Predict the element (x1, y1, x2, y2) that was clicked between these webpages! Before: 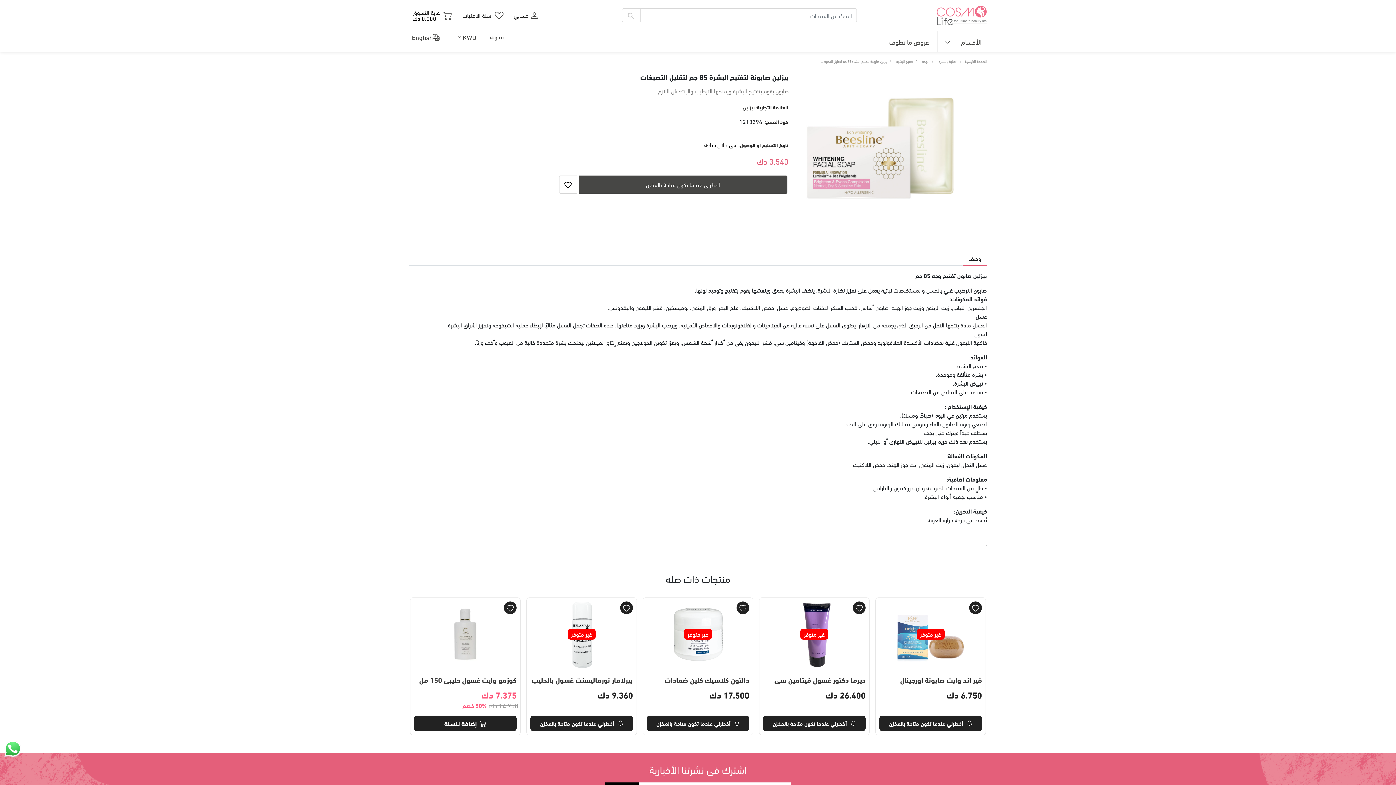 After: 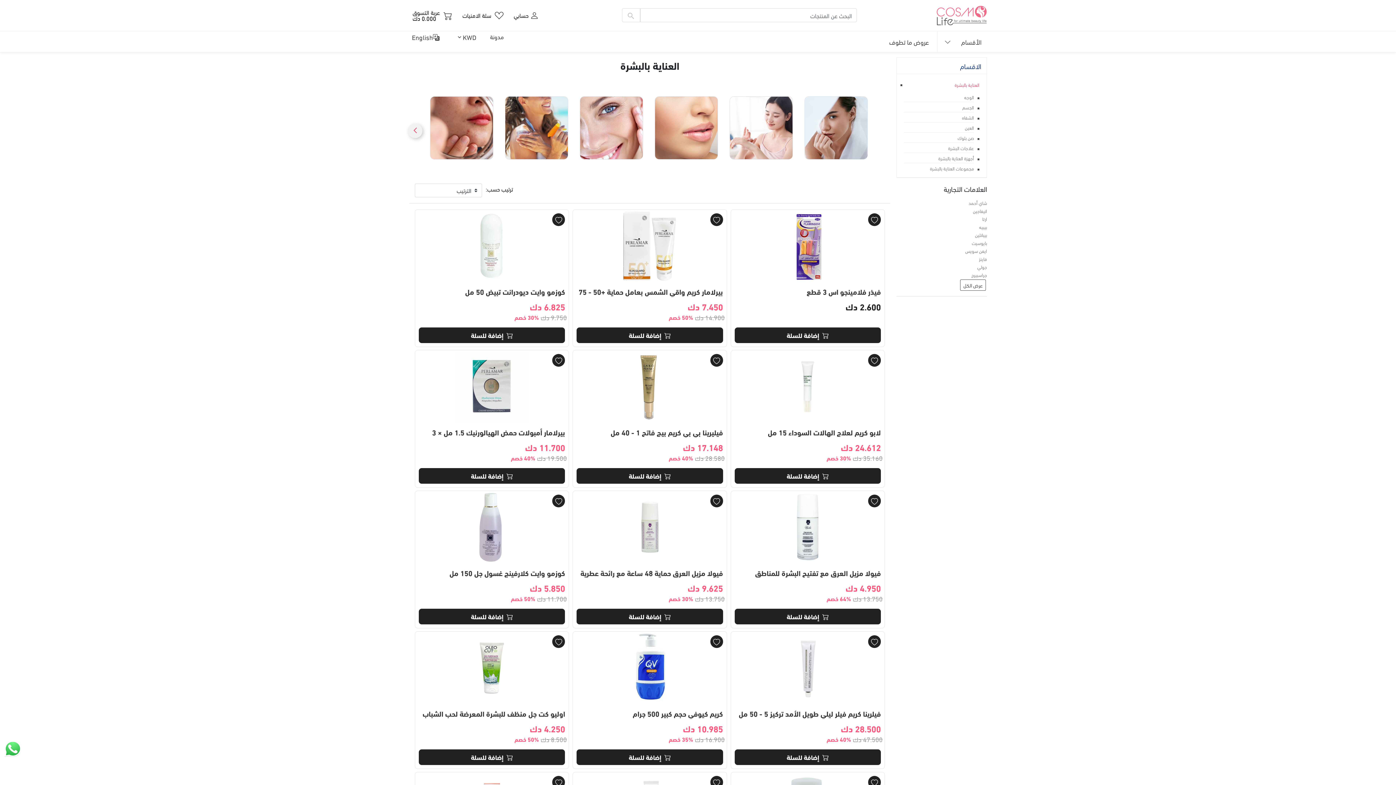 Action: bbox: (938, 57, 958, 64) label:  العناية بالبشرة